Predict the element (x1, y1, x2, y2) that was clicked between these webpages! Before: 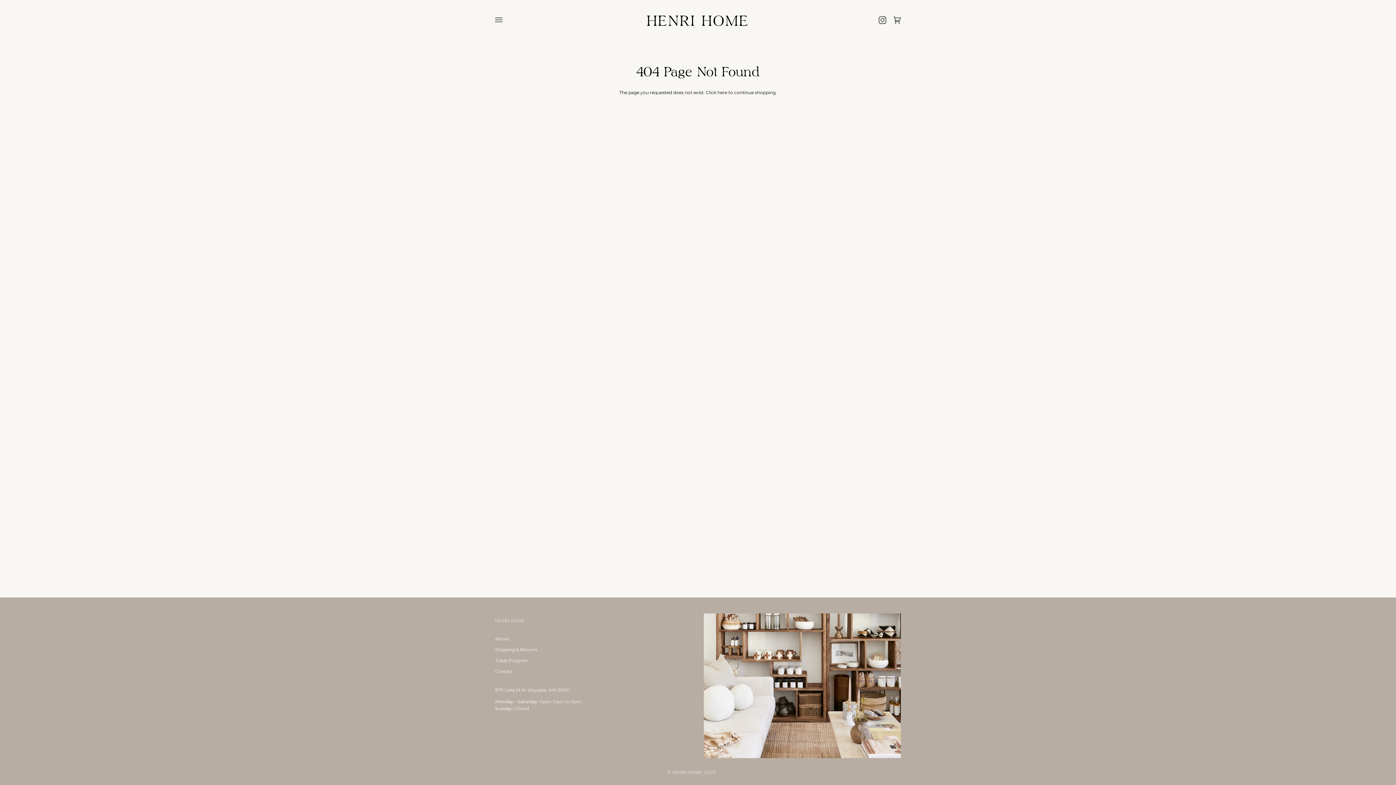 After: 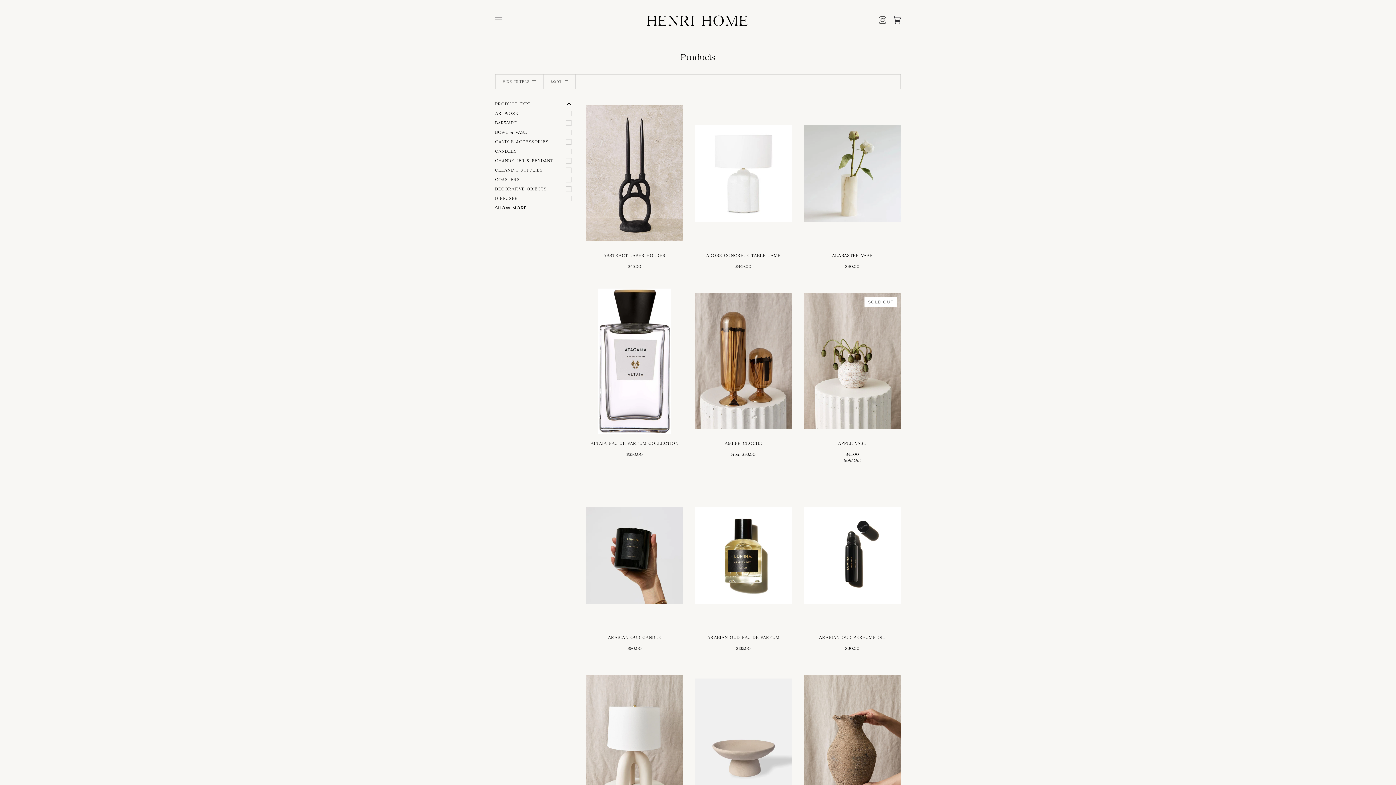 Action: bbox: (717, 89, 727, 95) label: here